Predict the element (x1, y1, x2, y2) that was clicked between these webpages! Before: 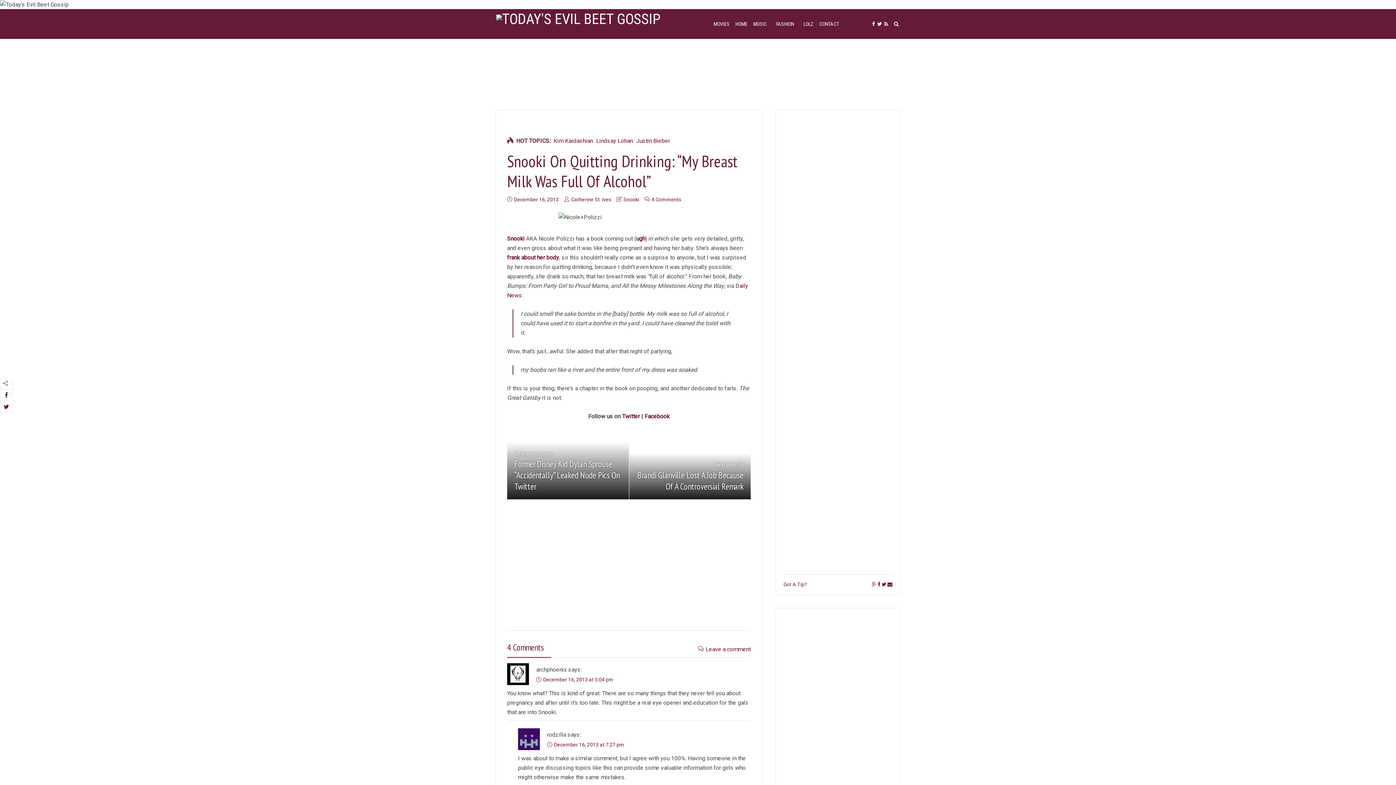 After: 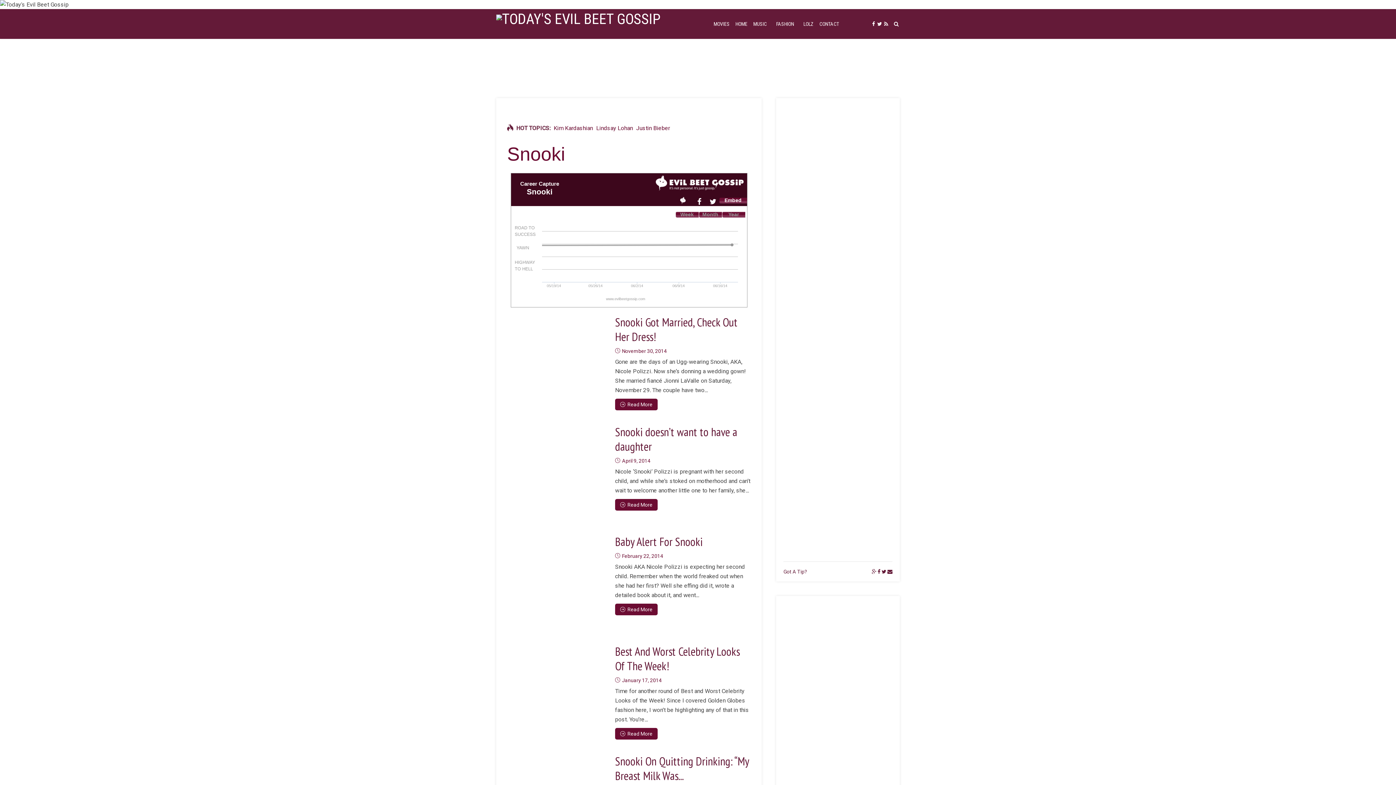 Action: label: Snooki bbox: (623, 196, 639, 202)